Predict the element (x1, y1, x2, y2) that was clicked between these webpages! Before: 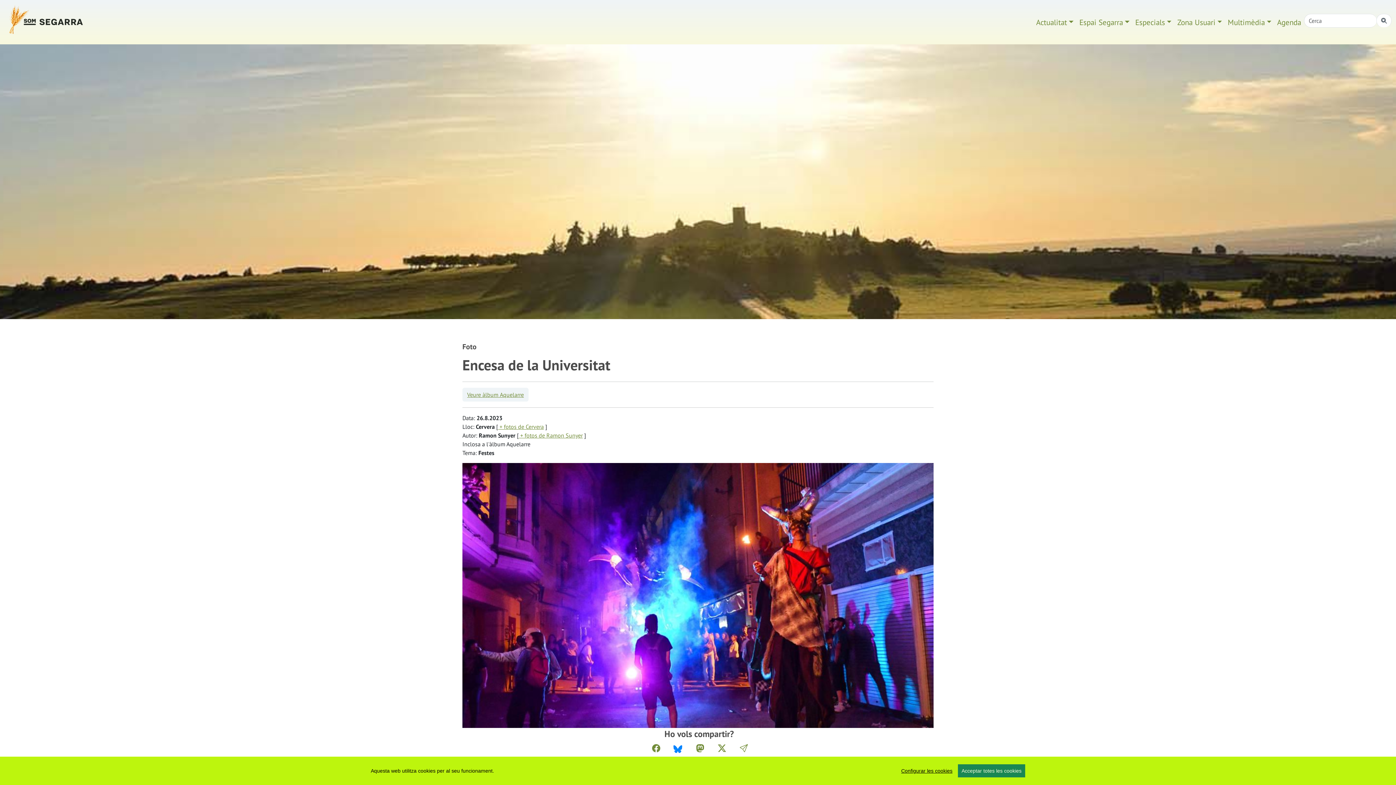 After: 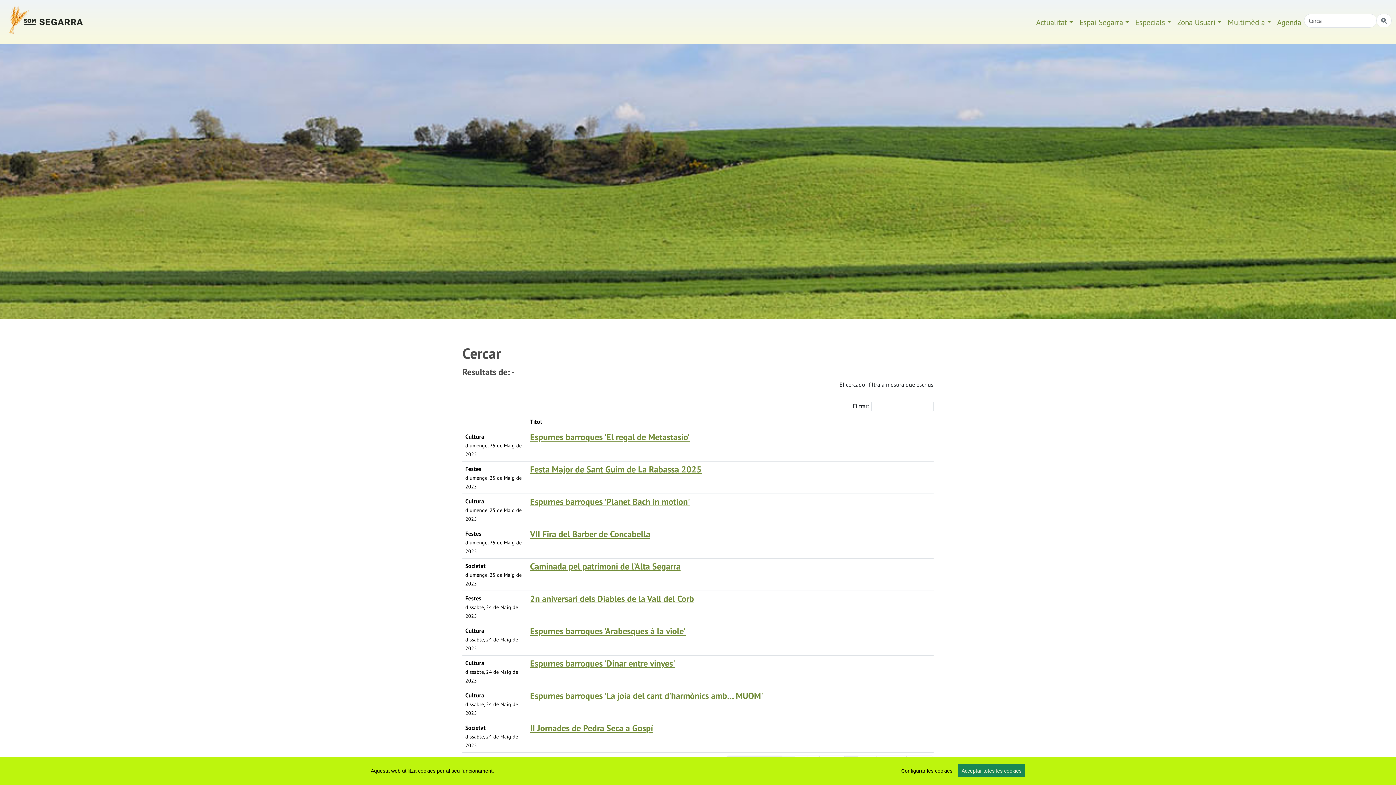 Action: bbox: (1376, 13, 1392, 27)